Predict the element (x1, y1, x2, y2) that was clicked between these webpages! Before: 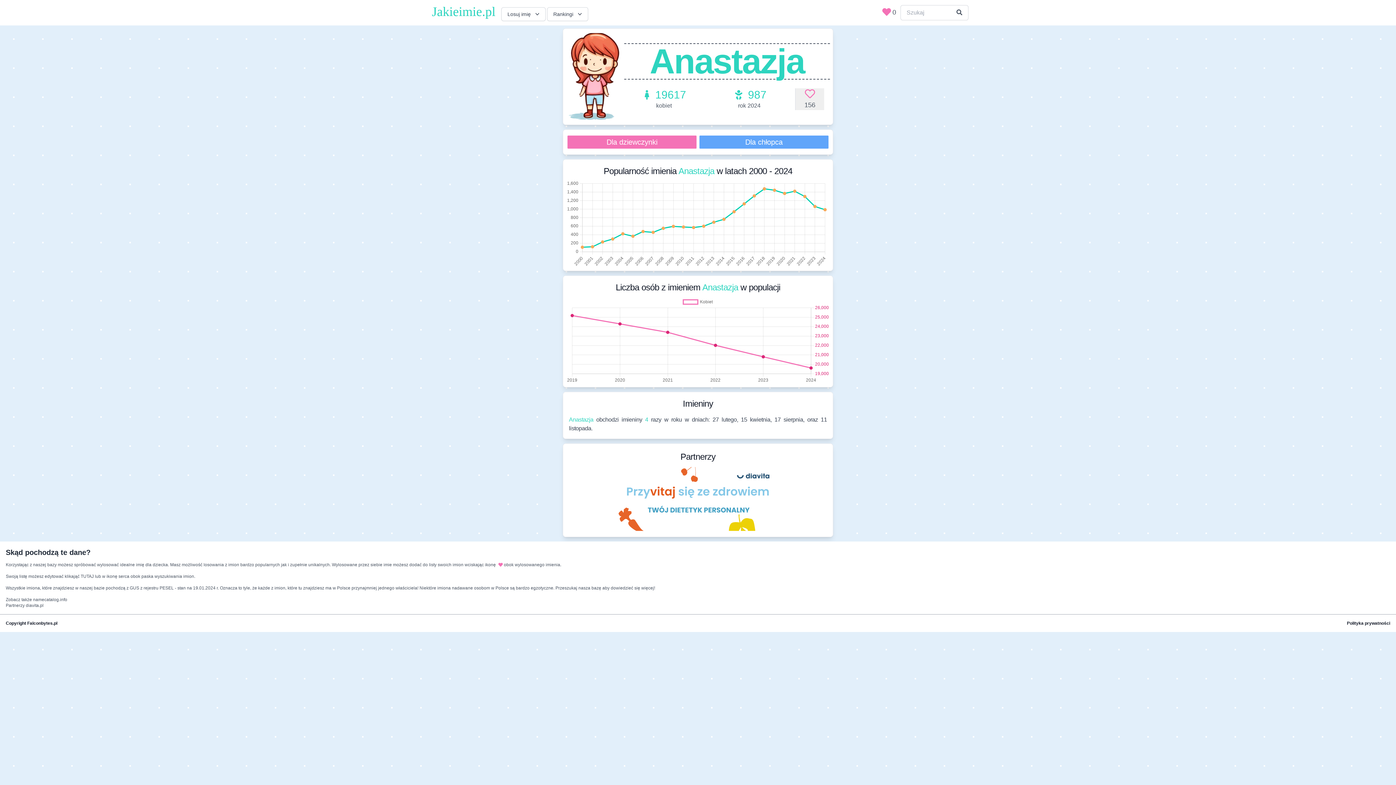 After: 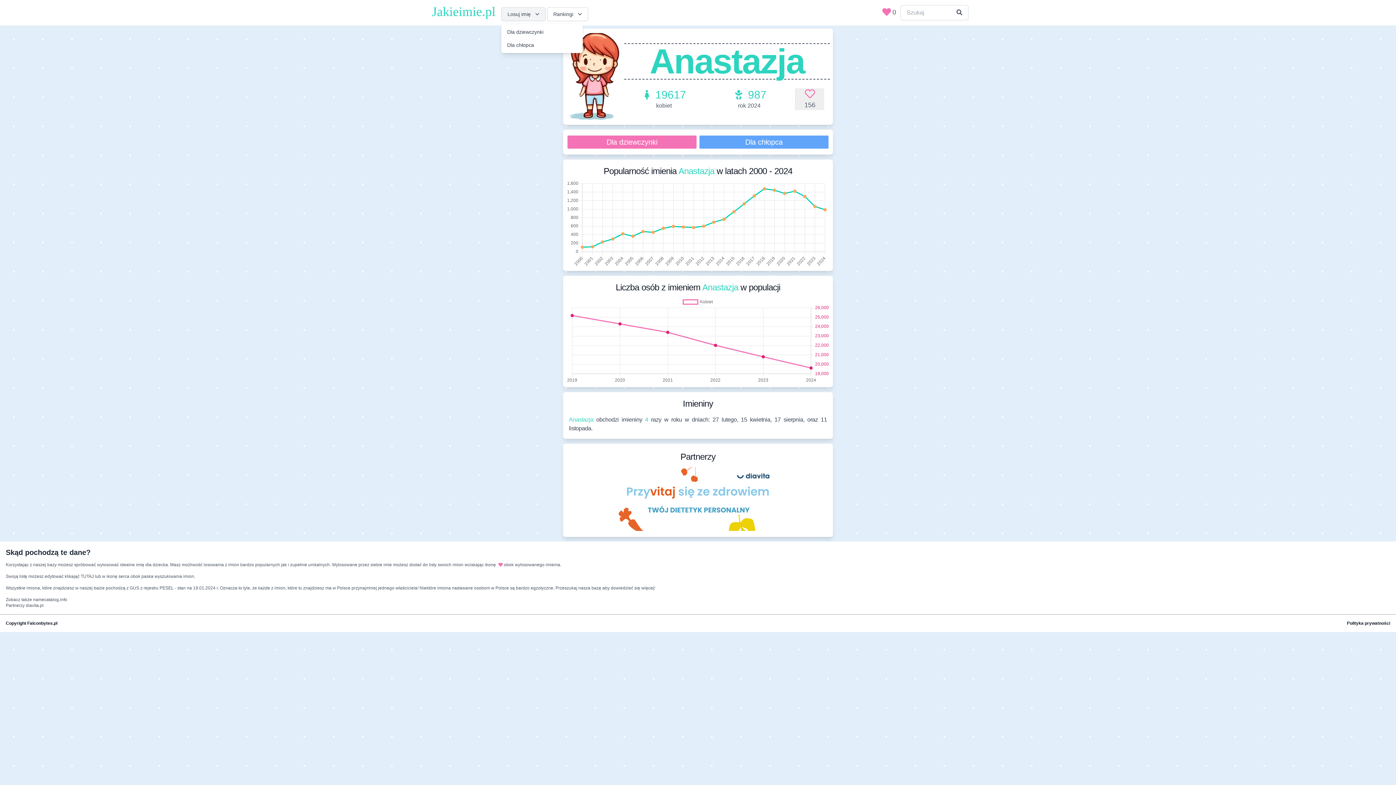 Action: bbox: (501, 7, 545, 21) label: Losuj imię